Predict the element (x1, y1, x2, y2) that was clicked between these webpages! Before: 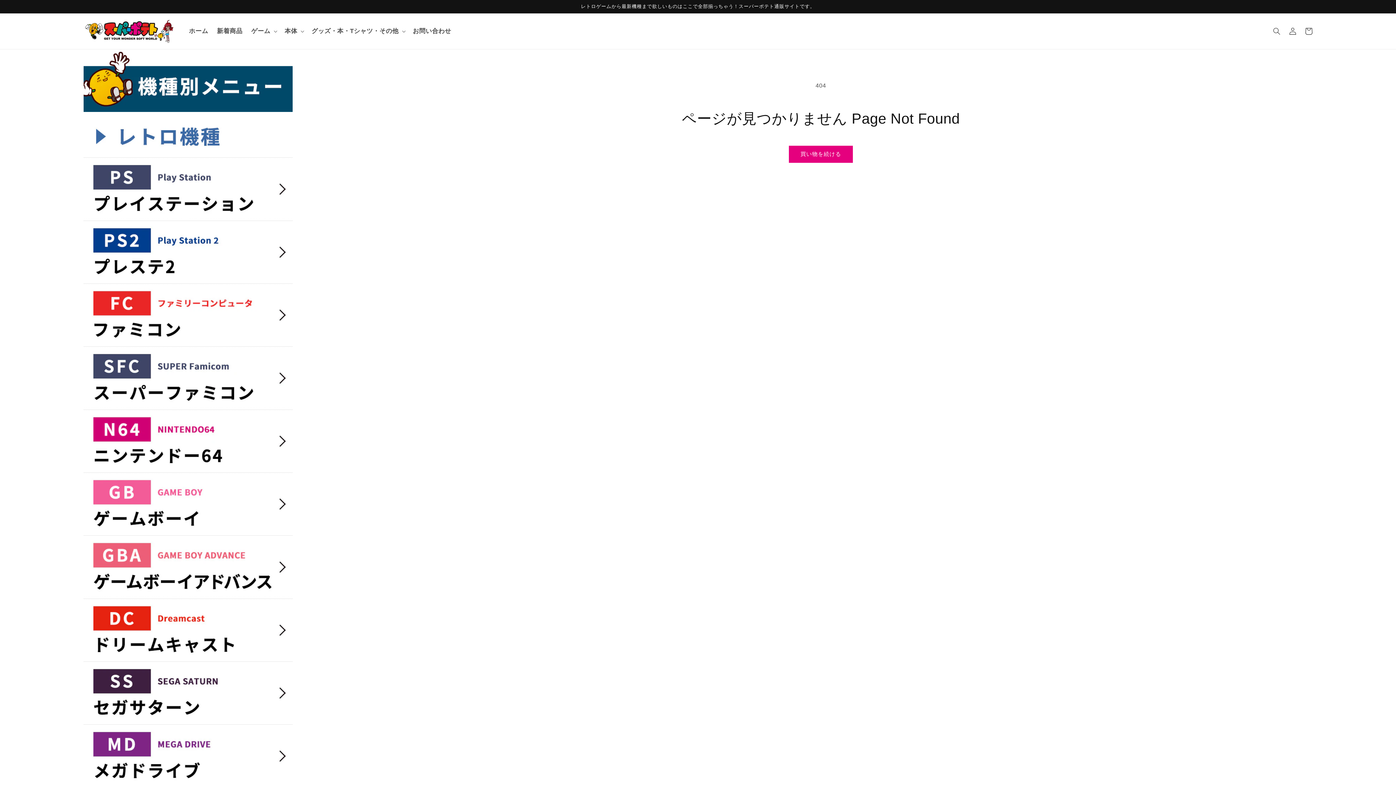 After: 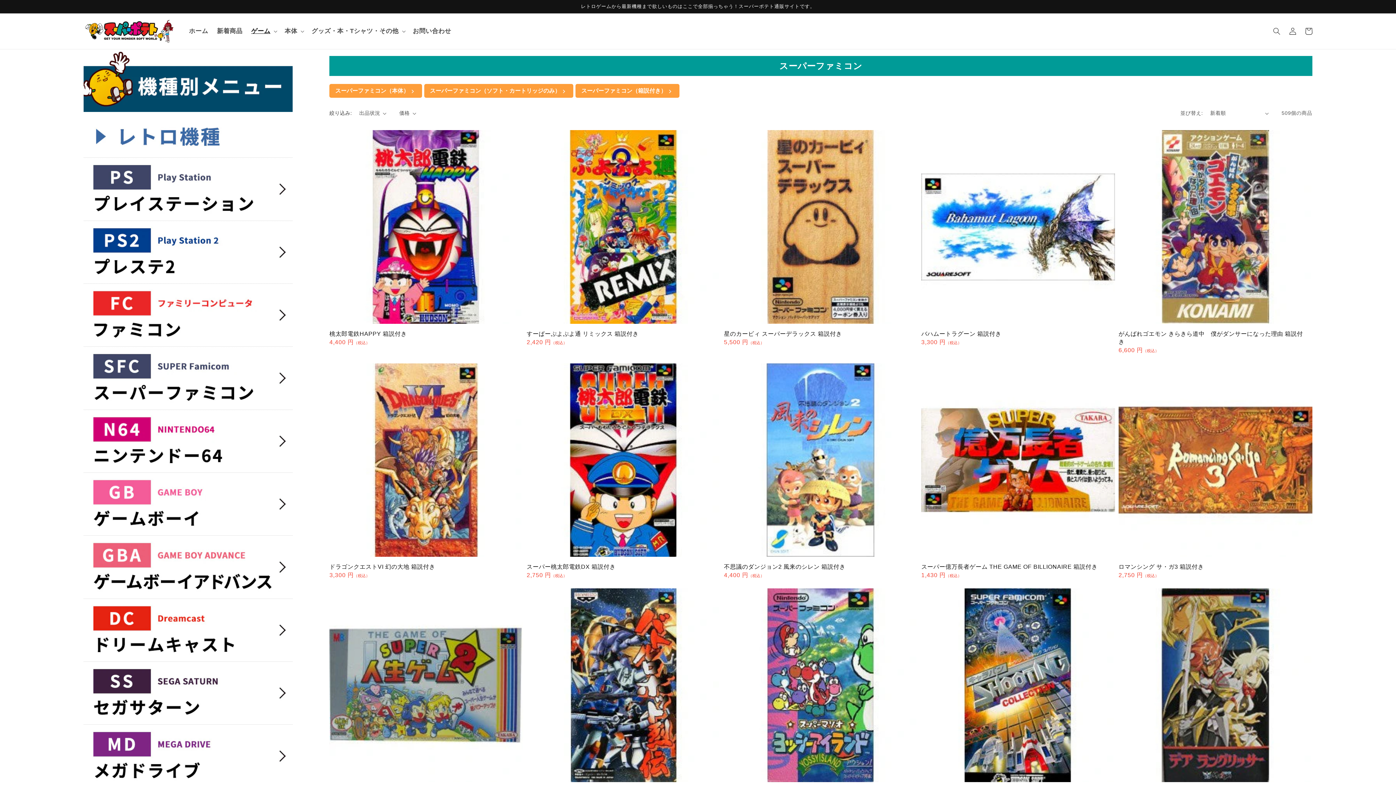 Action: bbox: (83, 346, 292, 409)